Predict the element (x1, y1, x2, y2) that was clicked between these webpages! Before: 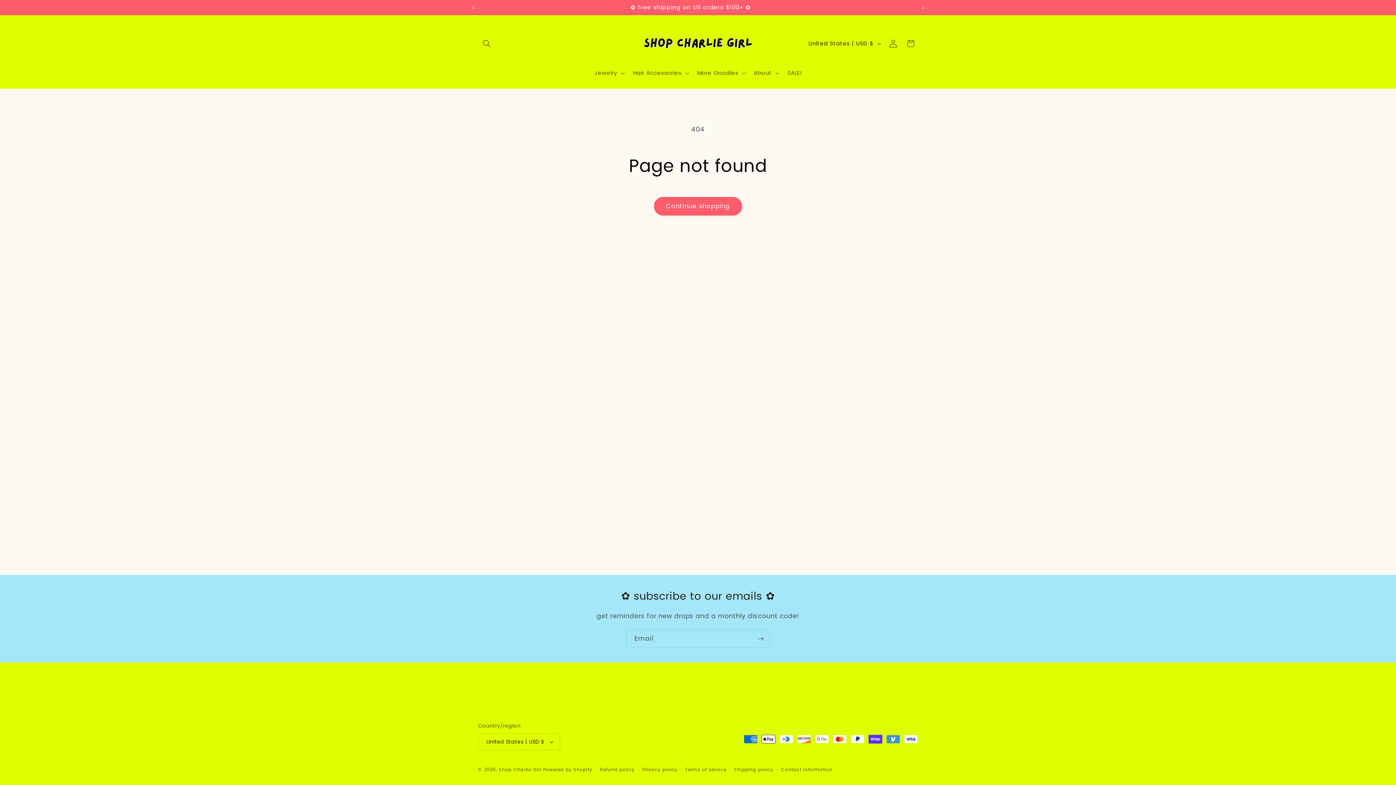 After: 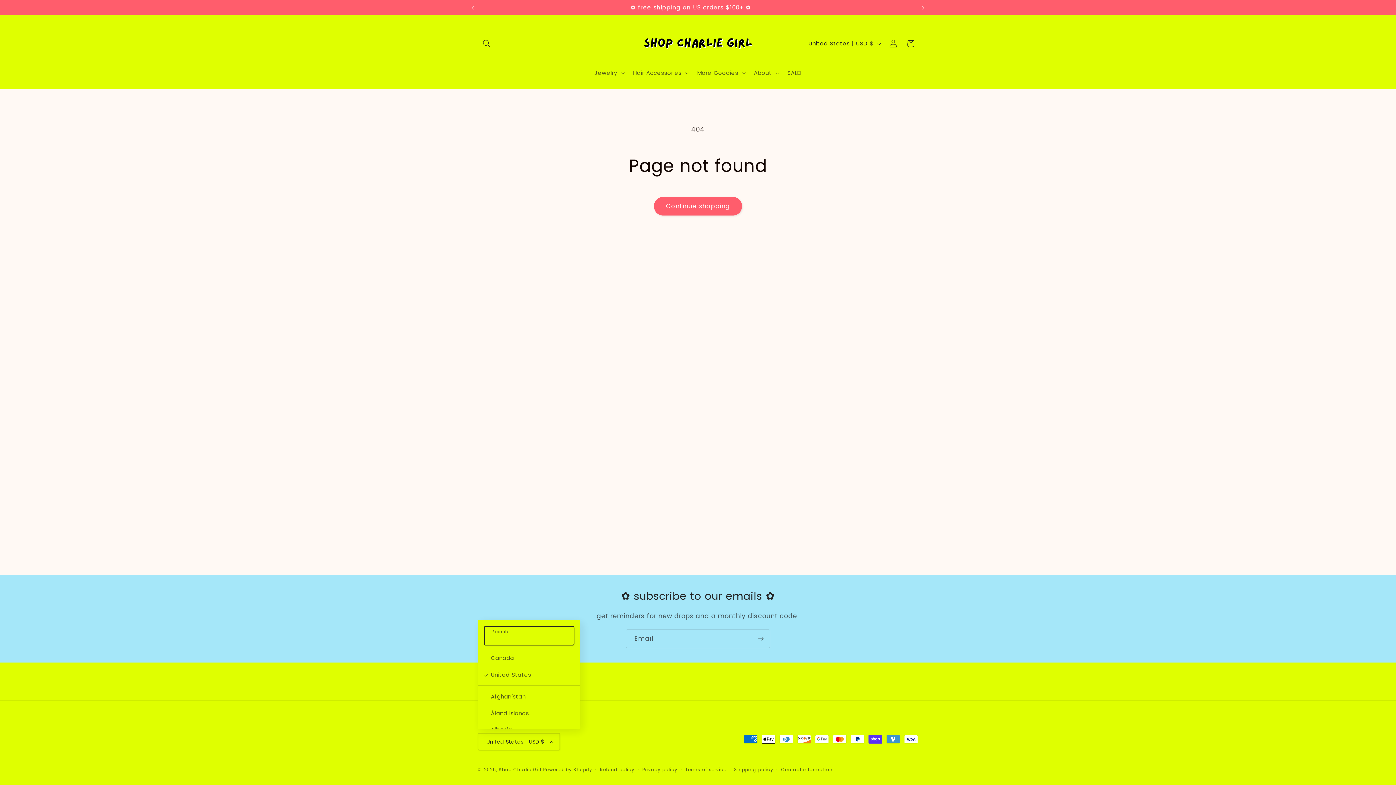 Action: bbox: (478, 733, 560, 750) label: United States | USD $